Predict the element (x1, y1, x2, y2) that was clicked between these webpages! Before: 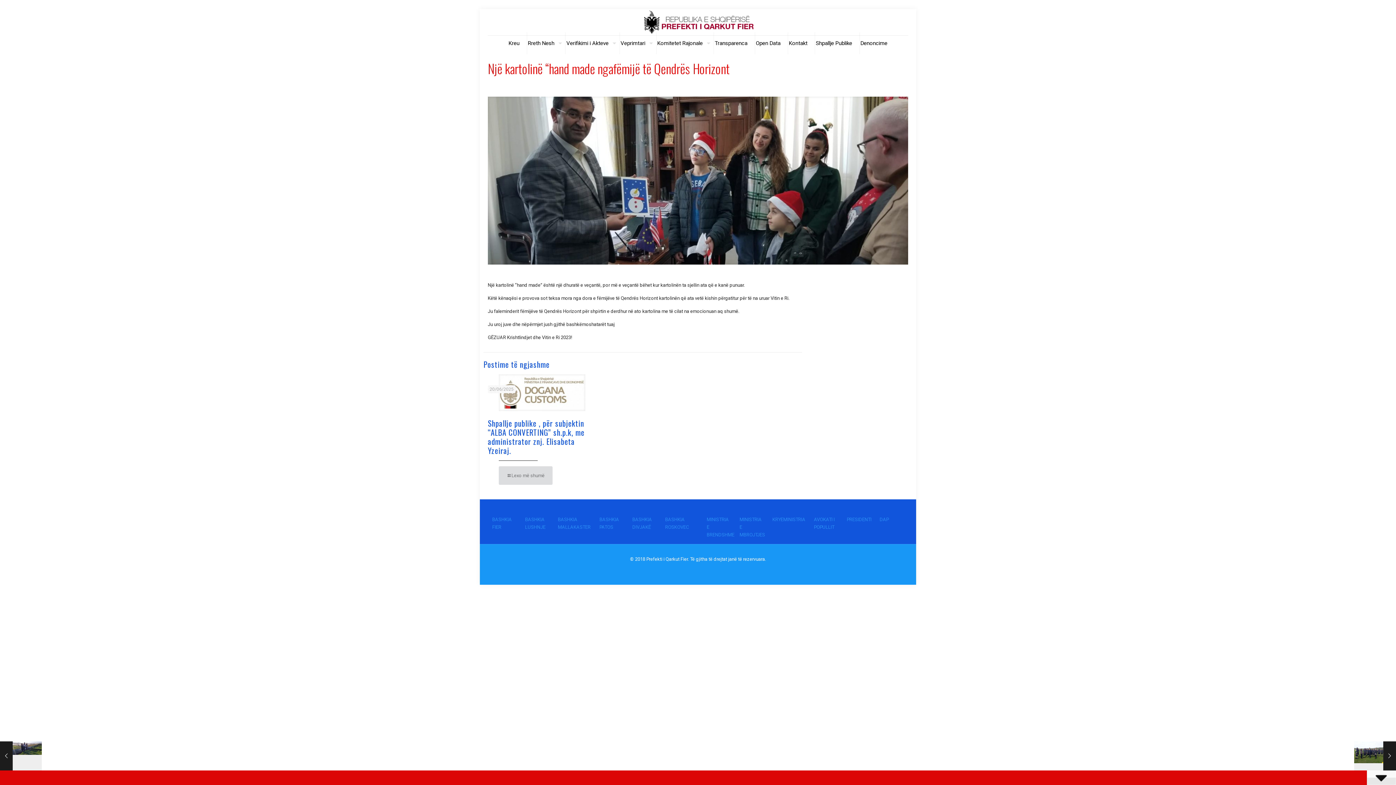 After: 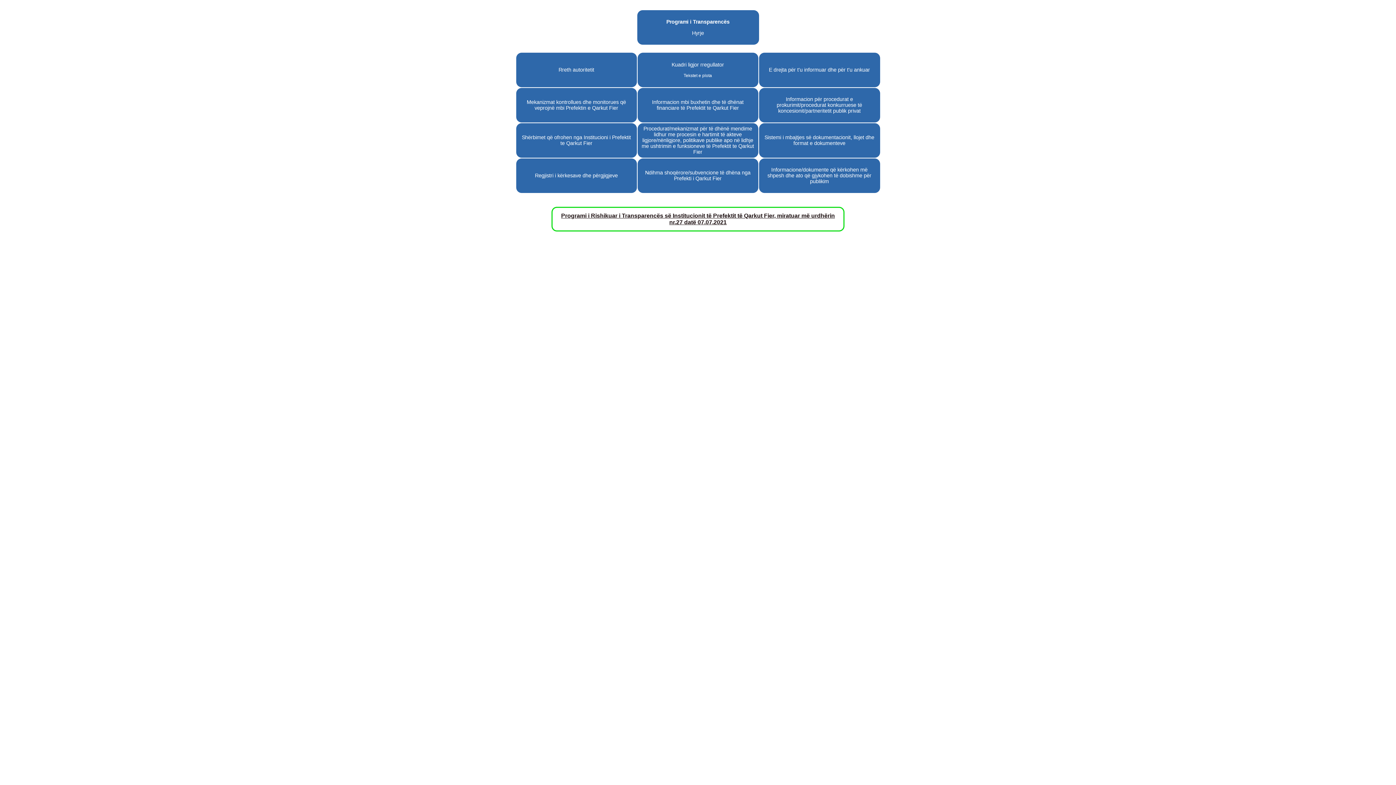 Action: bbox: (707, 32, 755, 54) label: Transparenca